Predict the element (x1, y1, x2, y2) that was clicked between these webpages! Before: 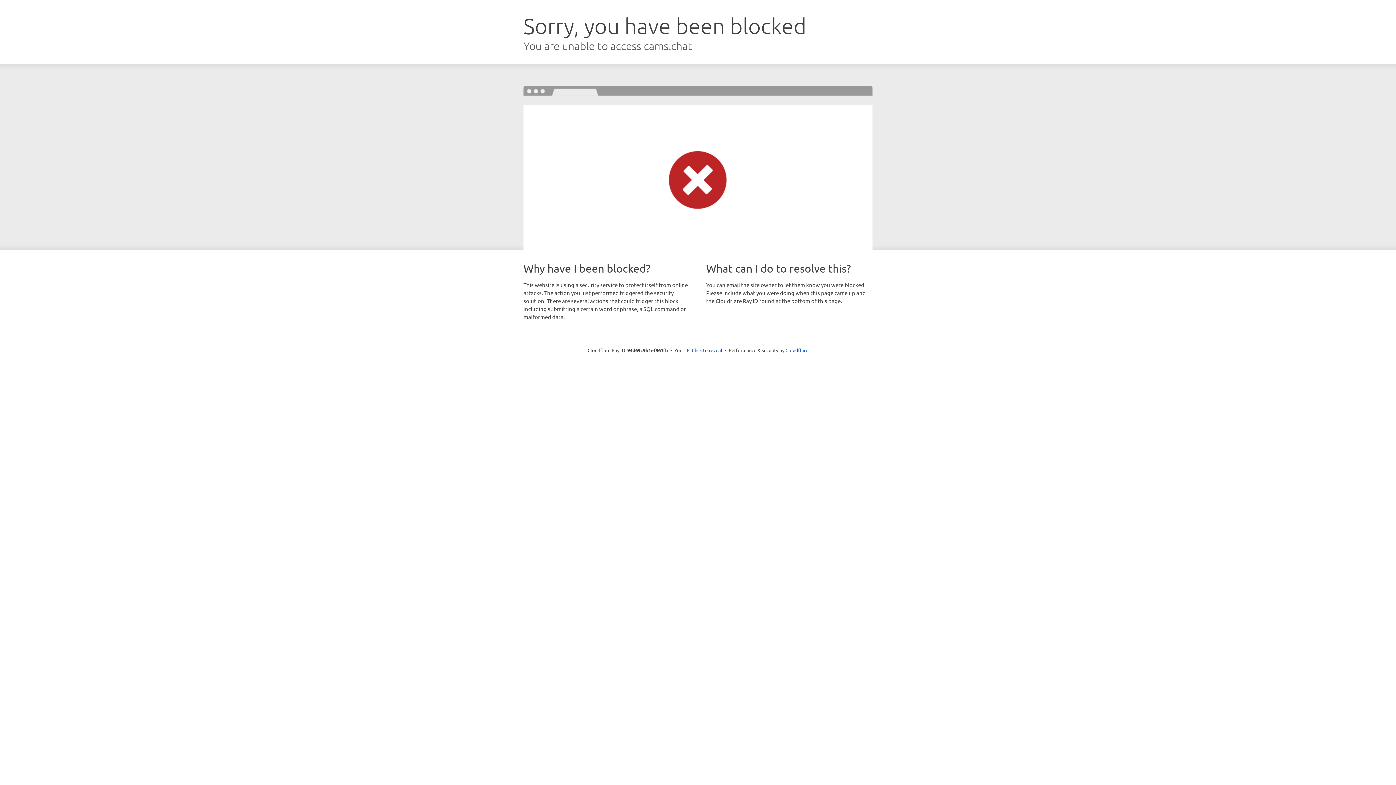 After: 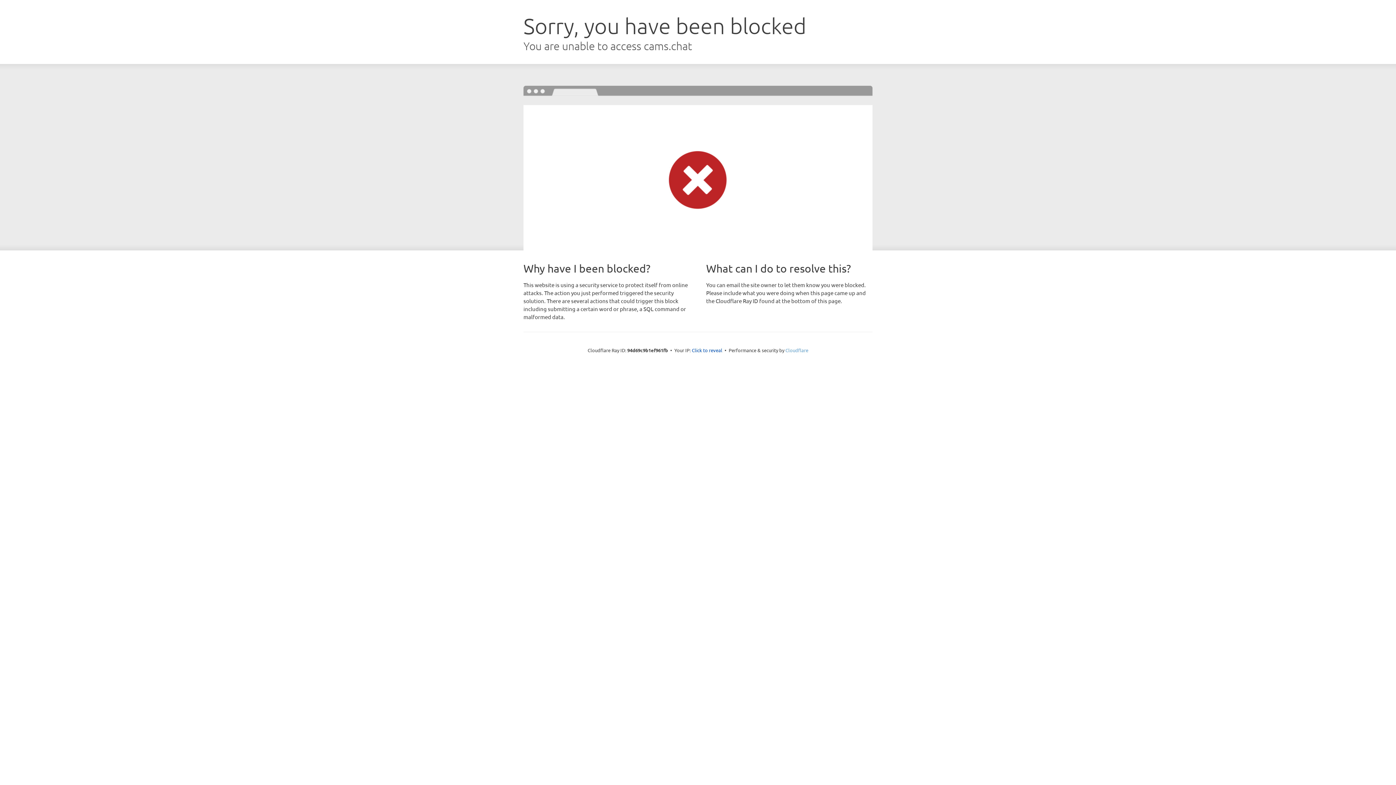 Action: bbox: (785, 347, 808, 353) label: Cloudflare